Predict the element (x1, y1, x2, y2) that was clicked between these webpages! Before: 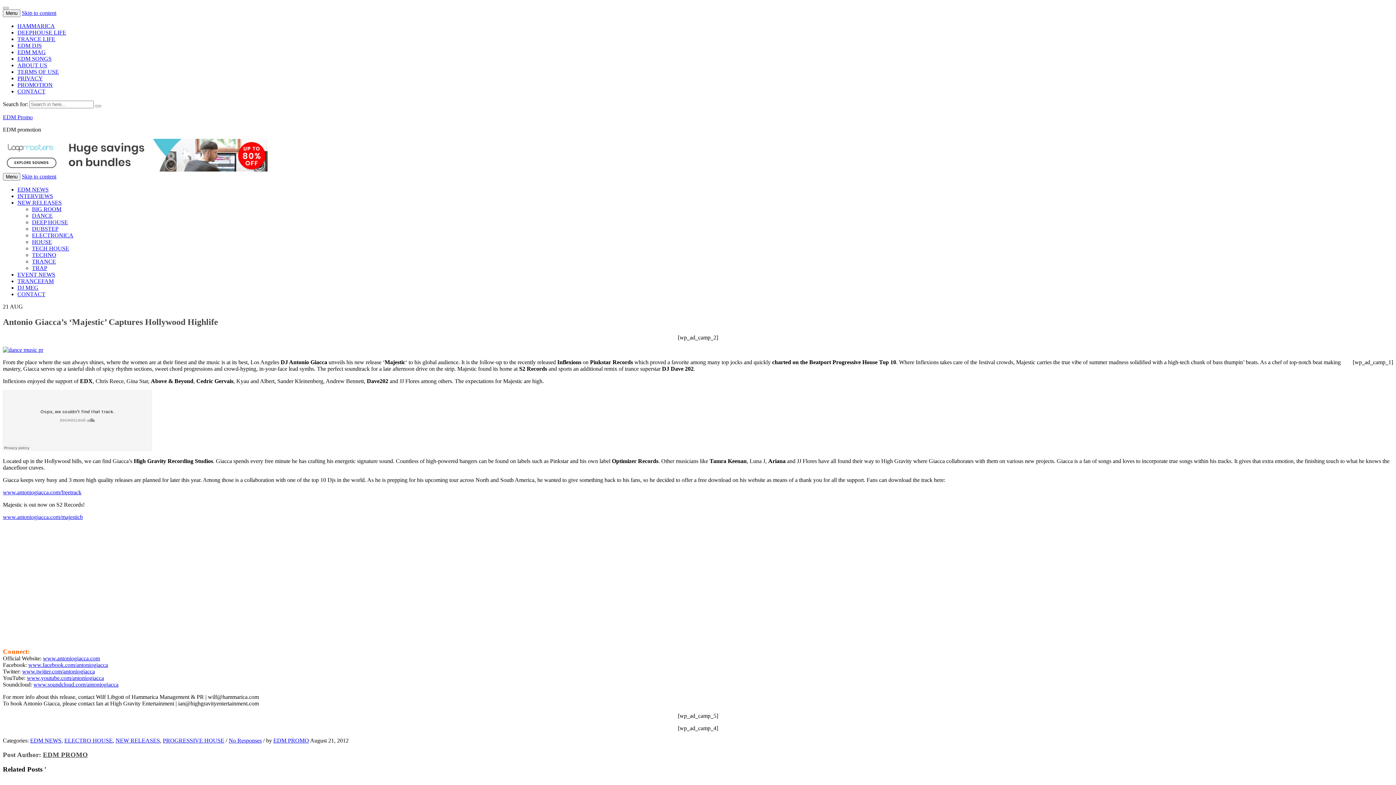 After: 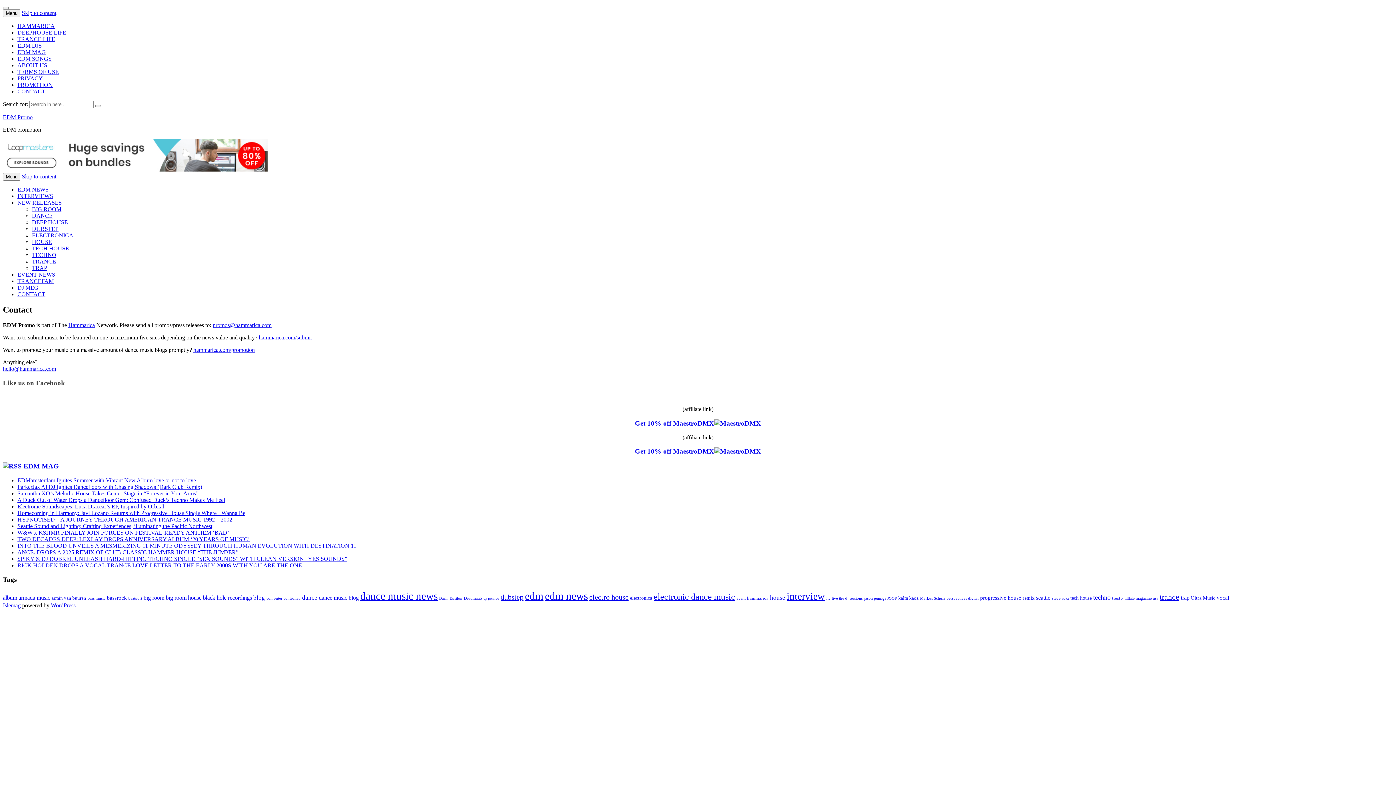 Action: label: CONTACT bbox: (17, 291, 45, 297)